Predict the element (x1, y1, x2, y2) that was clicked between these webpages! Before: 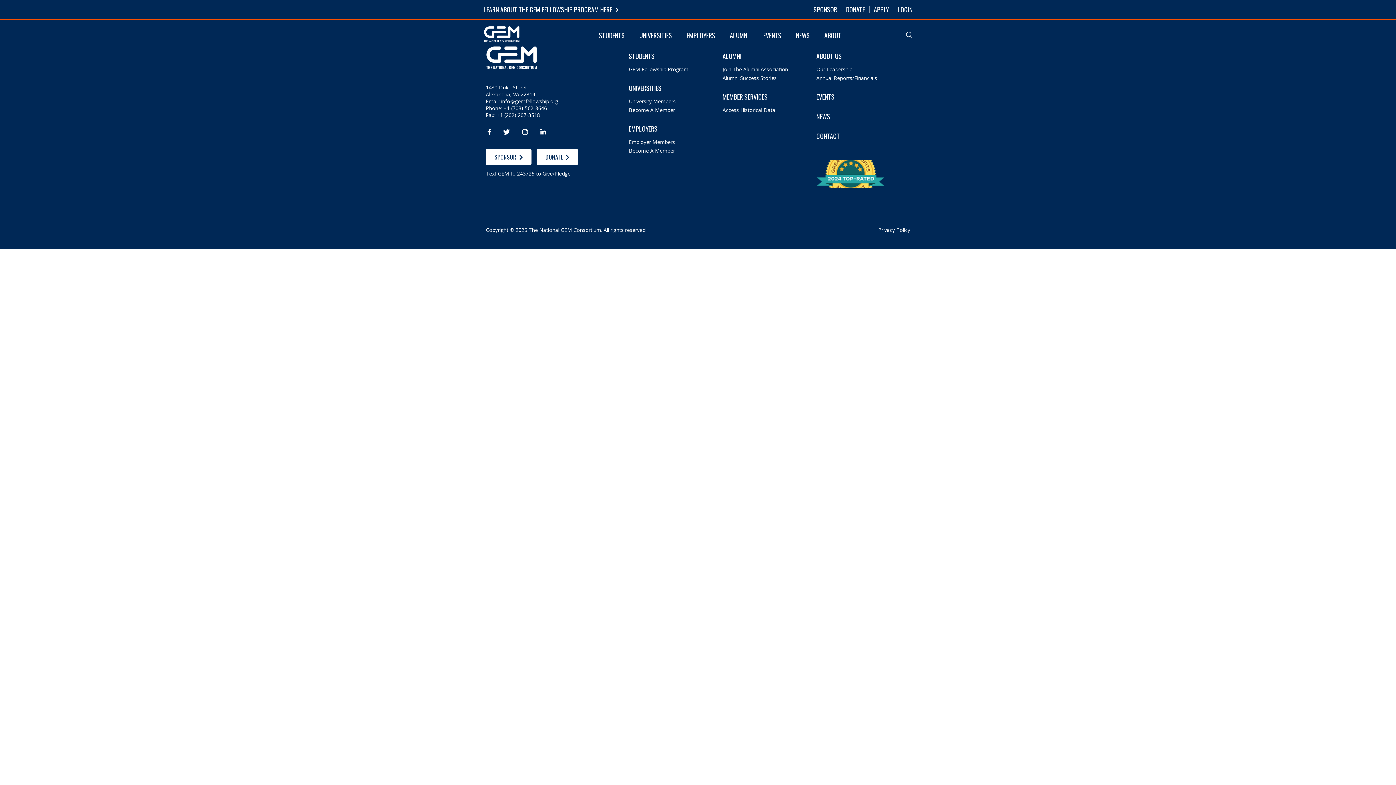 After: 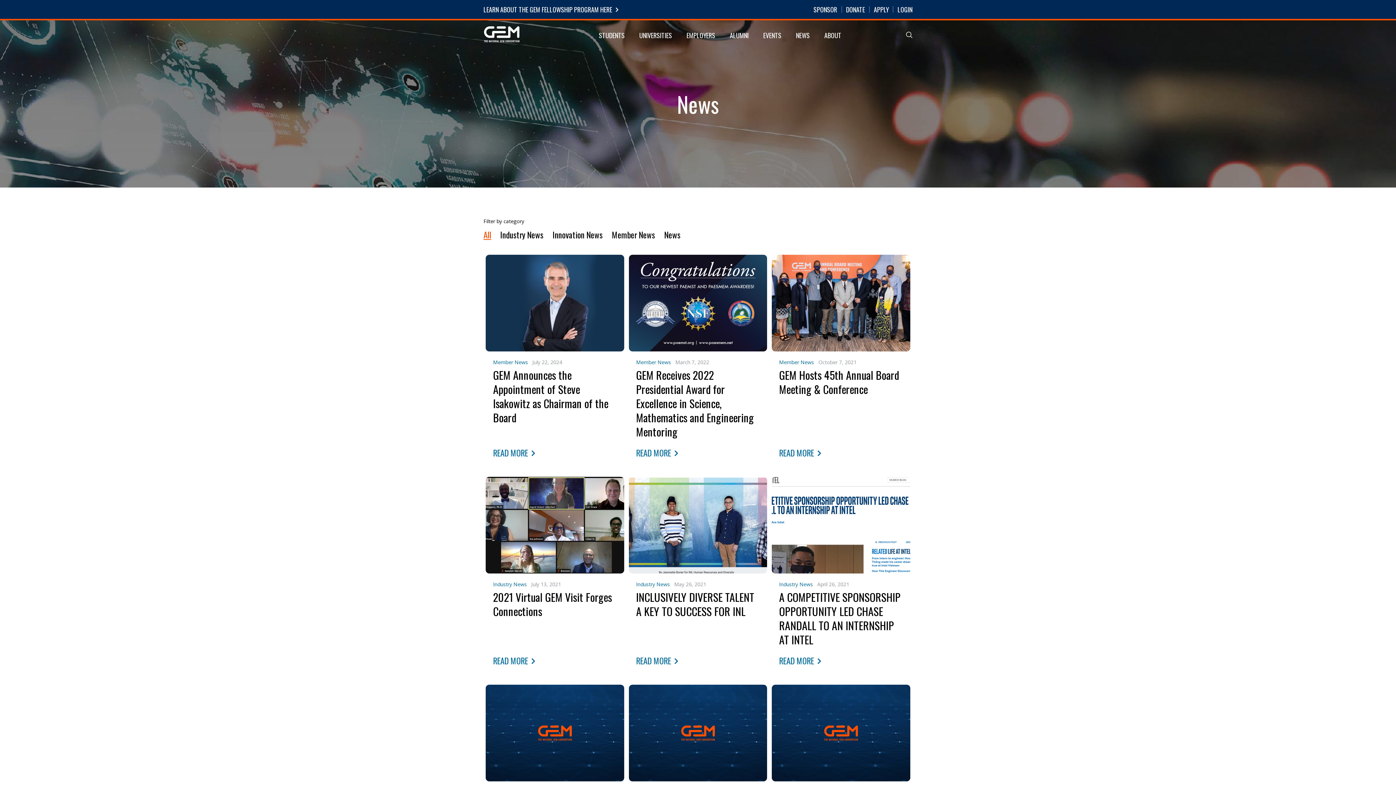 Action: bbox: (816, 112, 830, 120) label: NEWS